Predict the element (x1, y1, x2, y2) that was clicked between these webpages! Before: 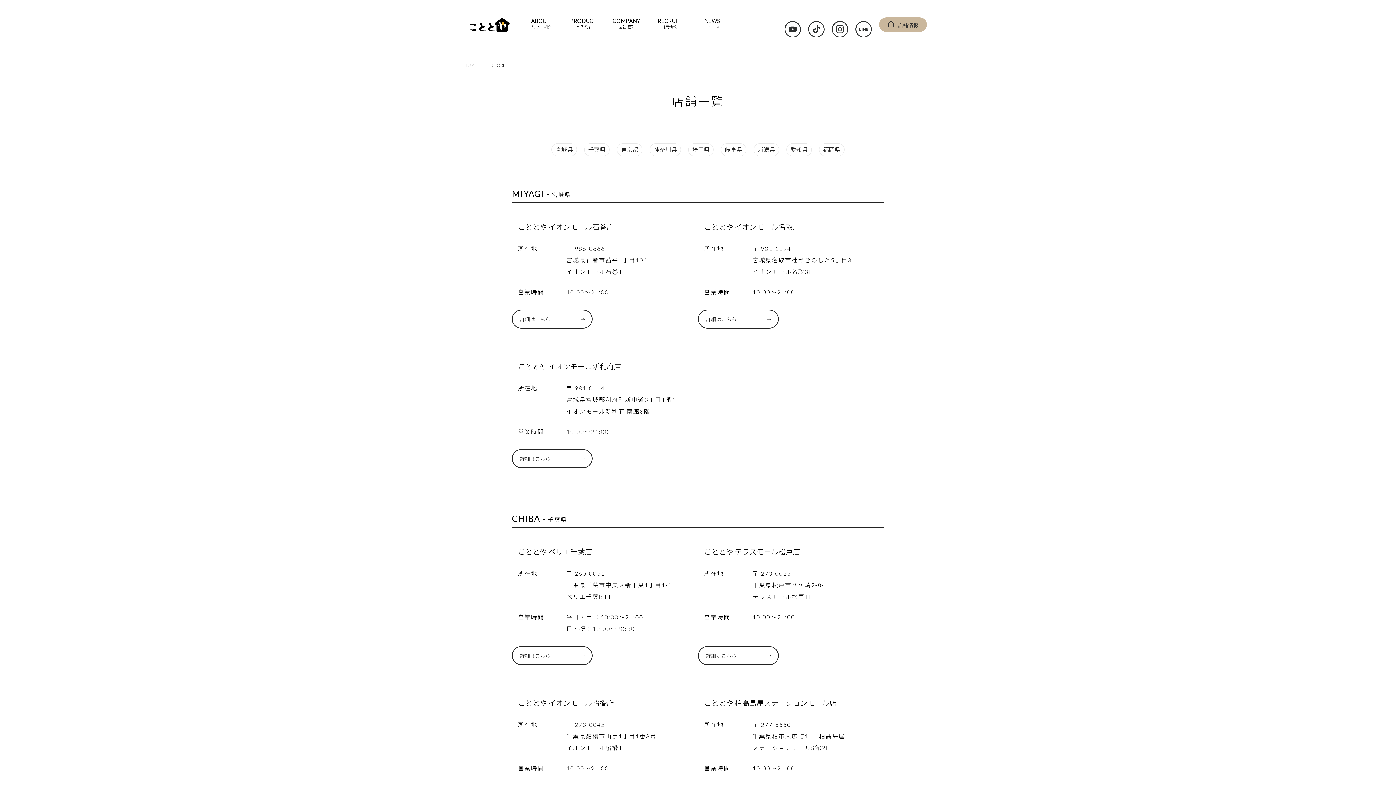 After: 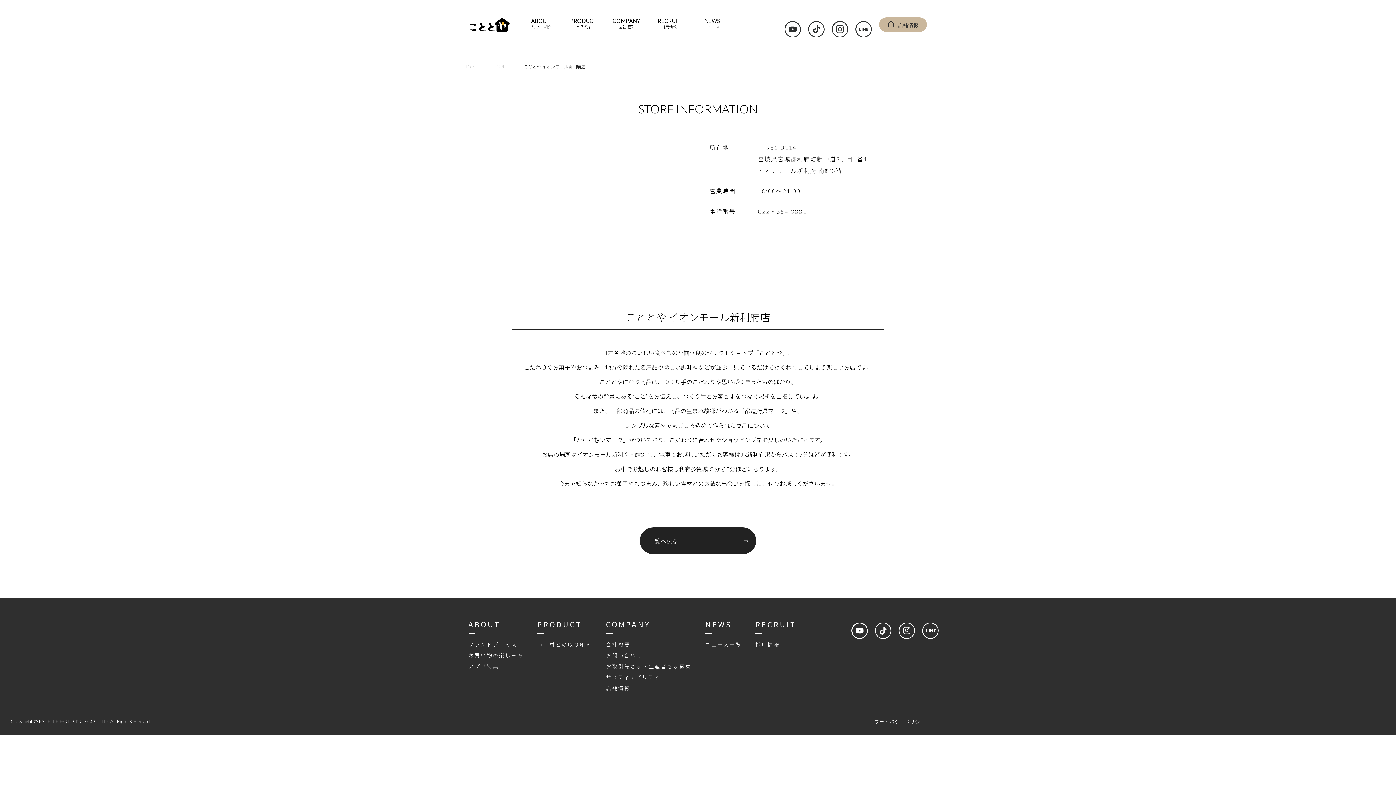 Action: label: 詳細はこちら bbox: (512, 449, 592, 468)